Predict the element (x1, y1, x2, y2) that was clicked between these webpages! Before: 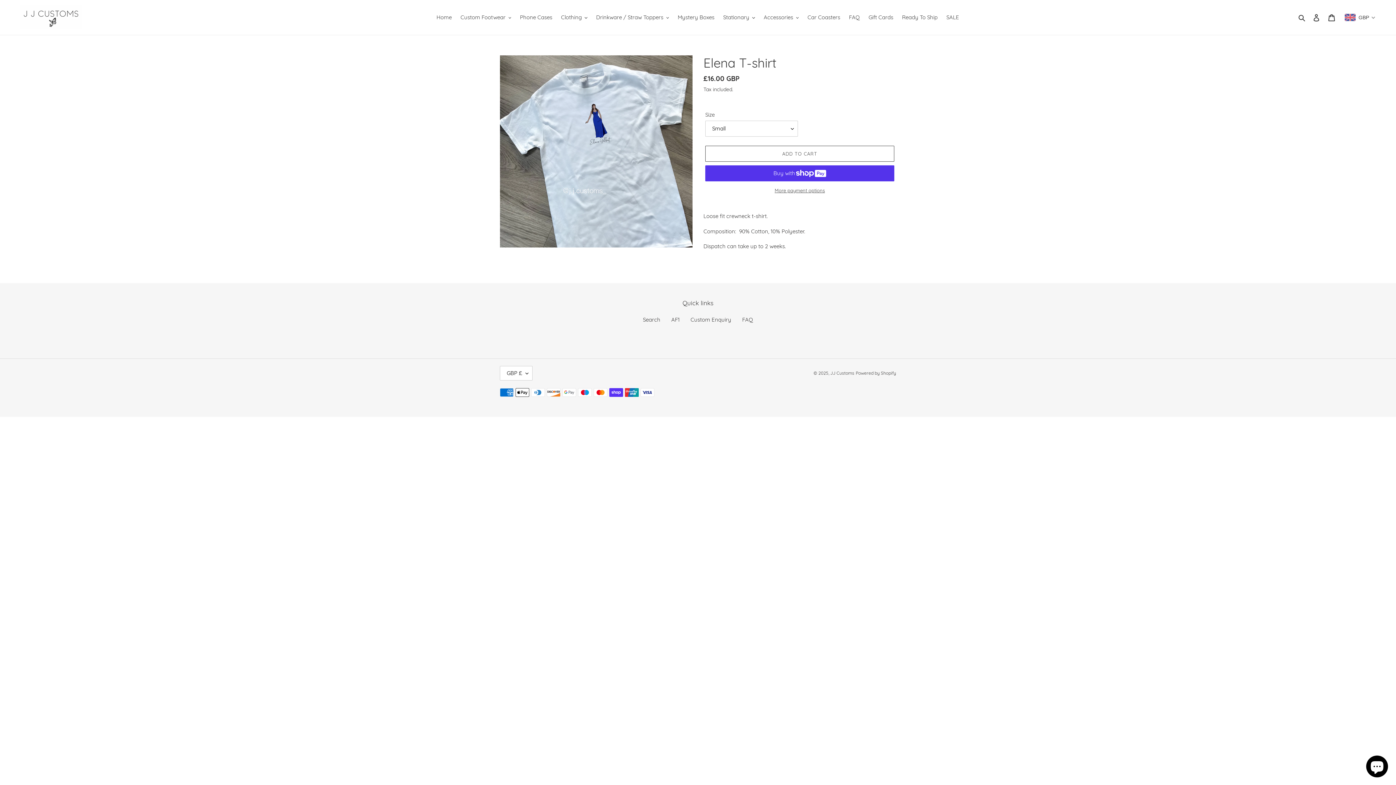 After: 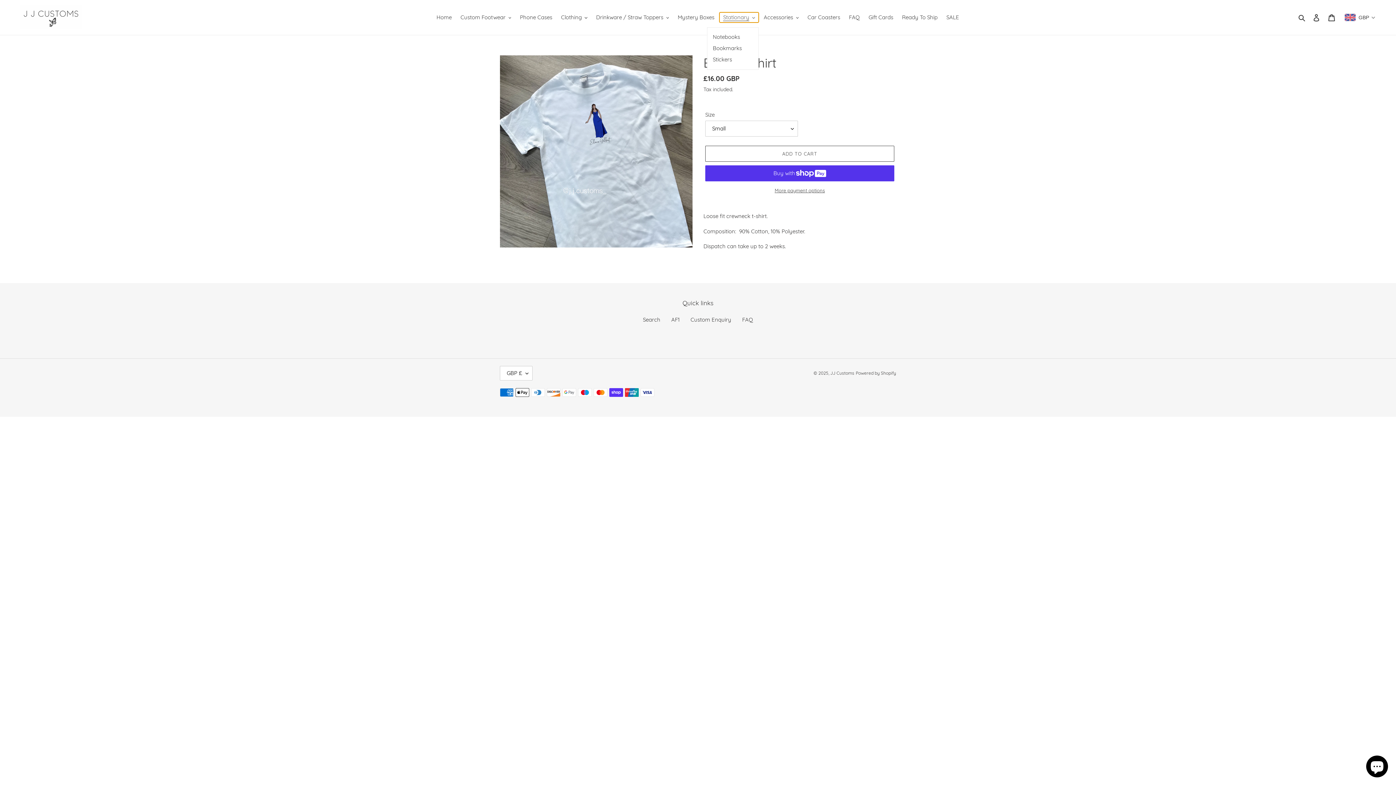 Action: bbox: (719, 12, 758, 22) label: Stationary